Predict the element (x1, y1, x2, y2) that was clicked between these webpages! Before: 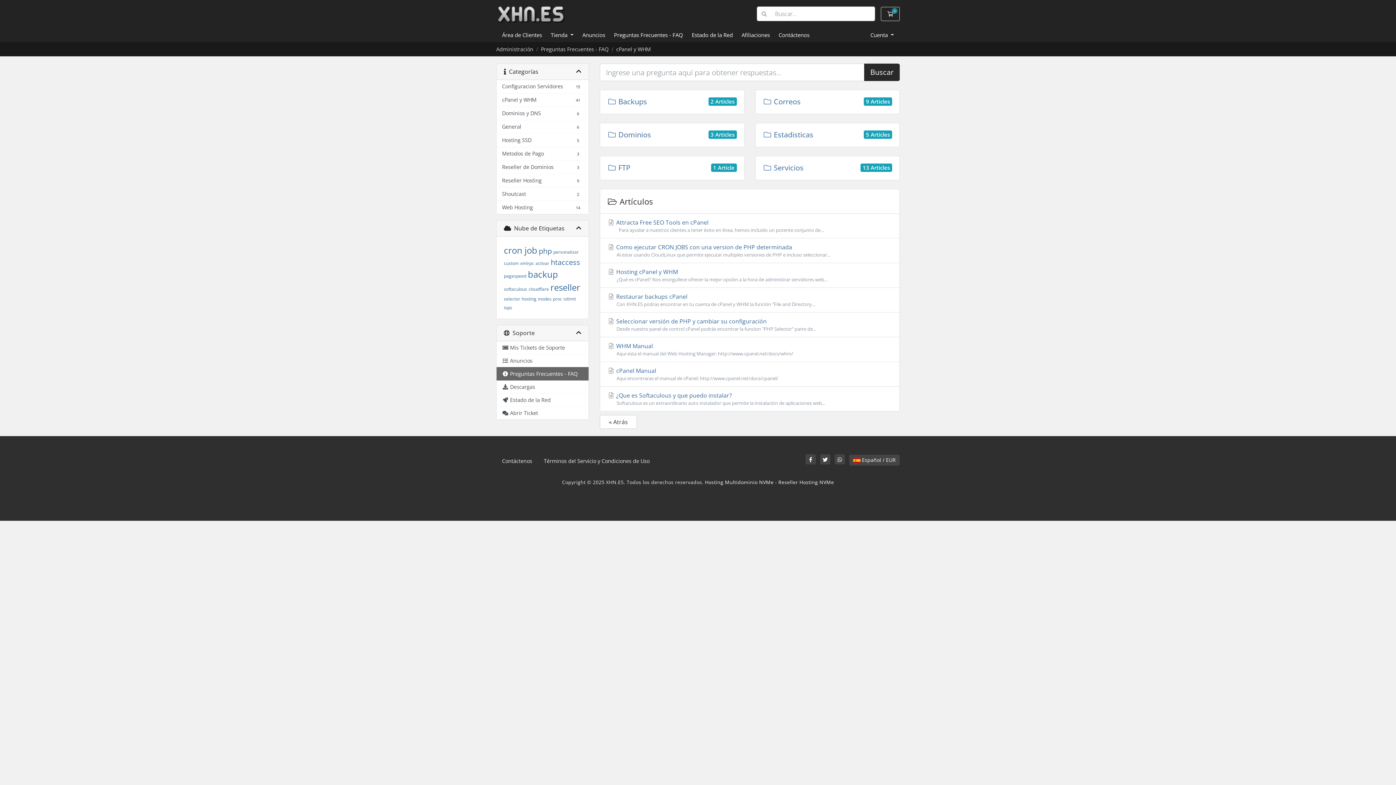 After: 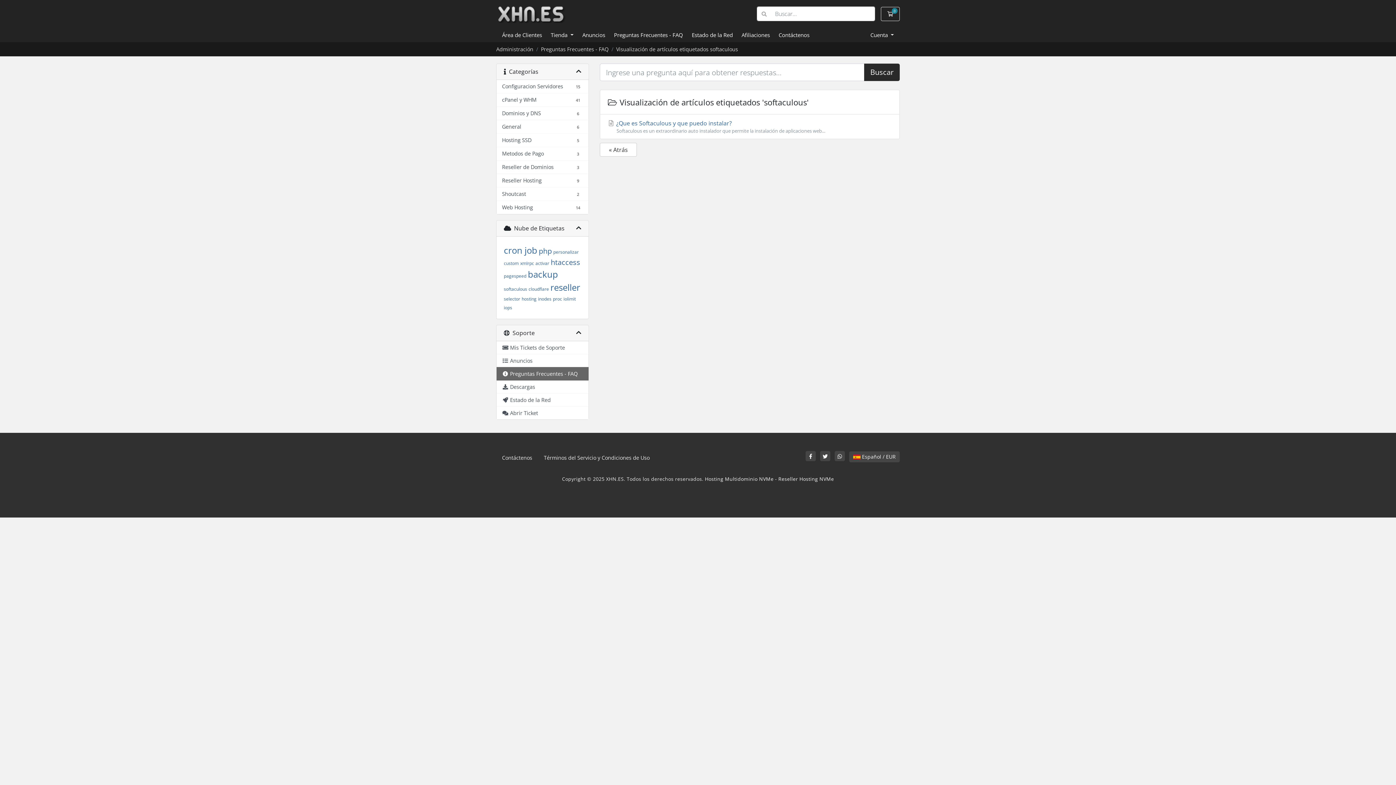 Action: bbox: (504, 286, 527, 292) label: softaculous